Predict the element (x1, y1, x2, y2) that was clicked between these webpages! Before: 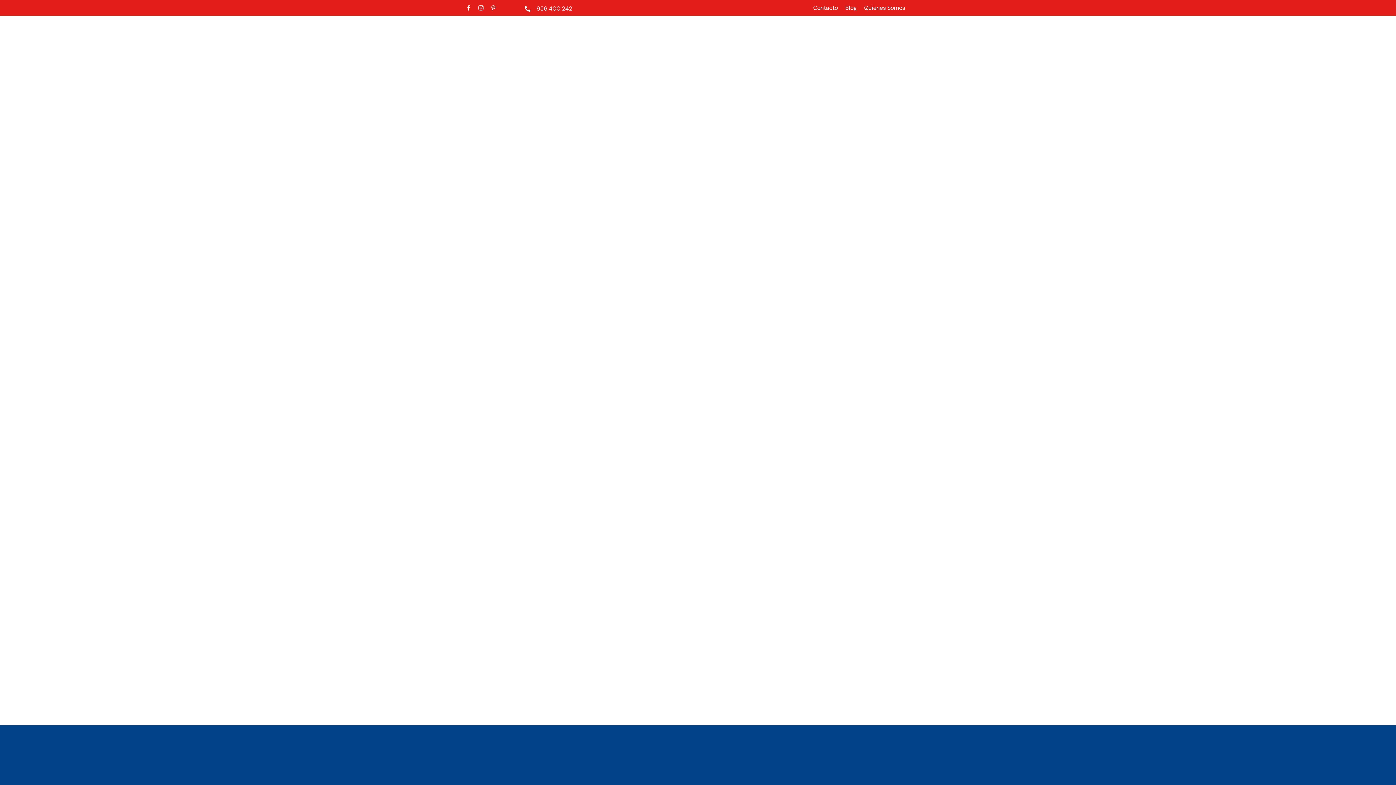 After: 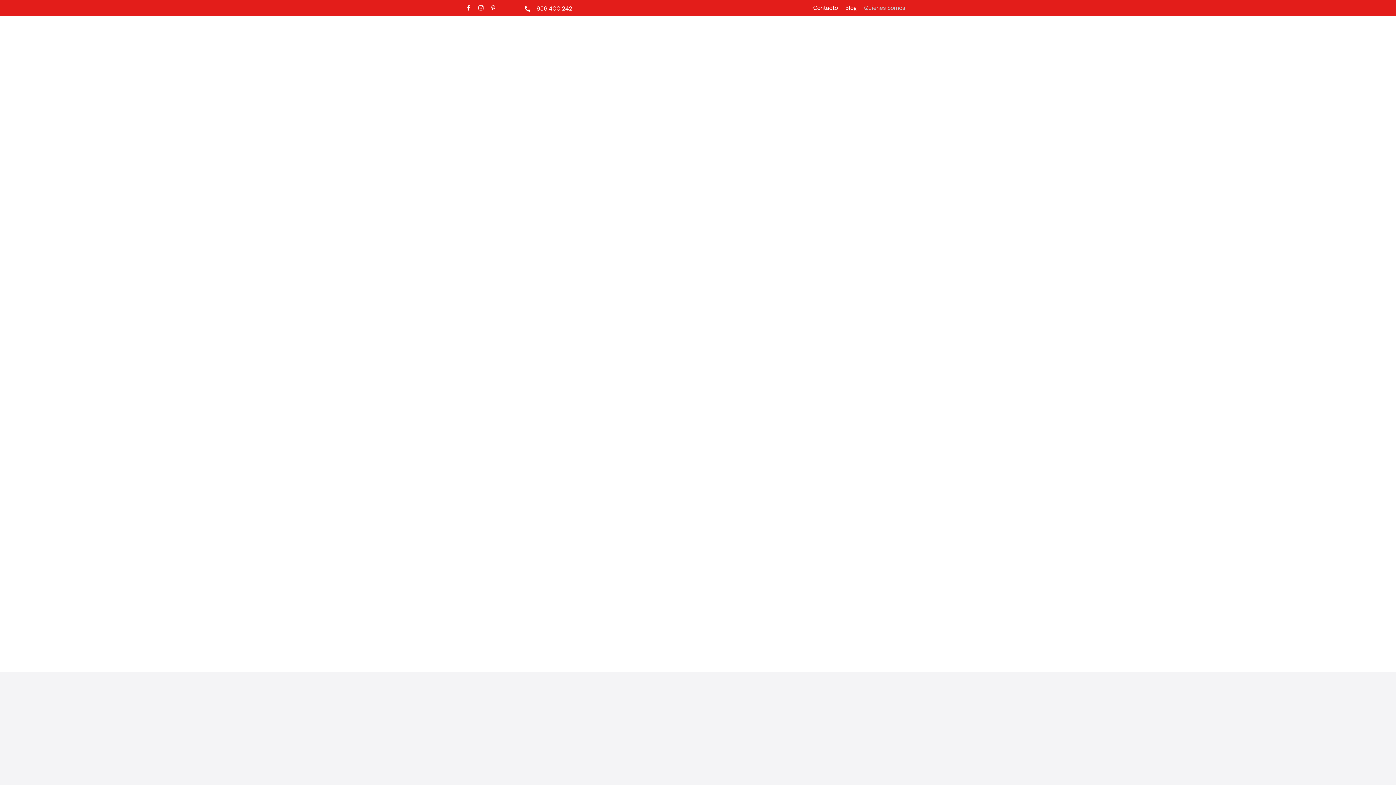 Action: label: Quienes Somos bbox: (864, 3, 905, 12)